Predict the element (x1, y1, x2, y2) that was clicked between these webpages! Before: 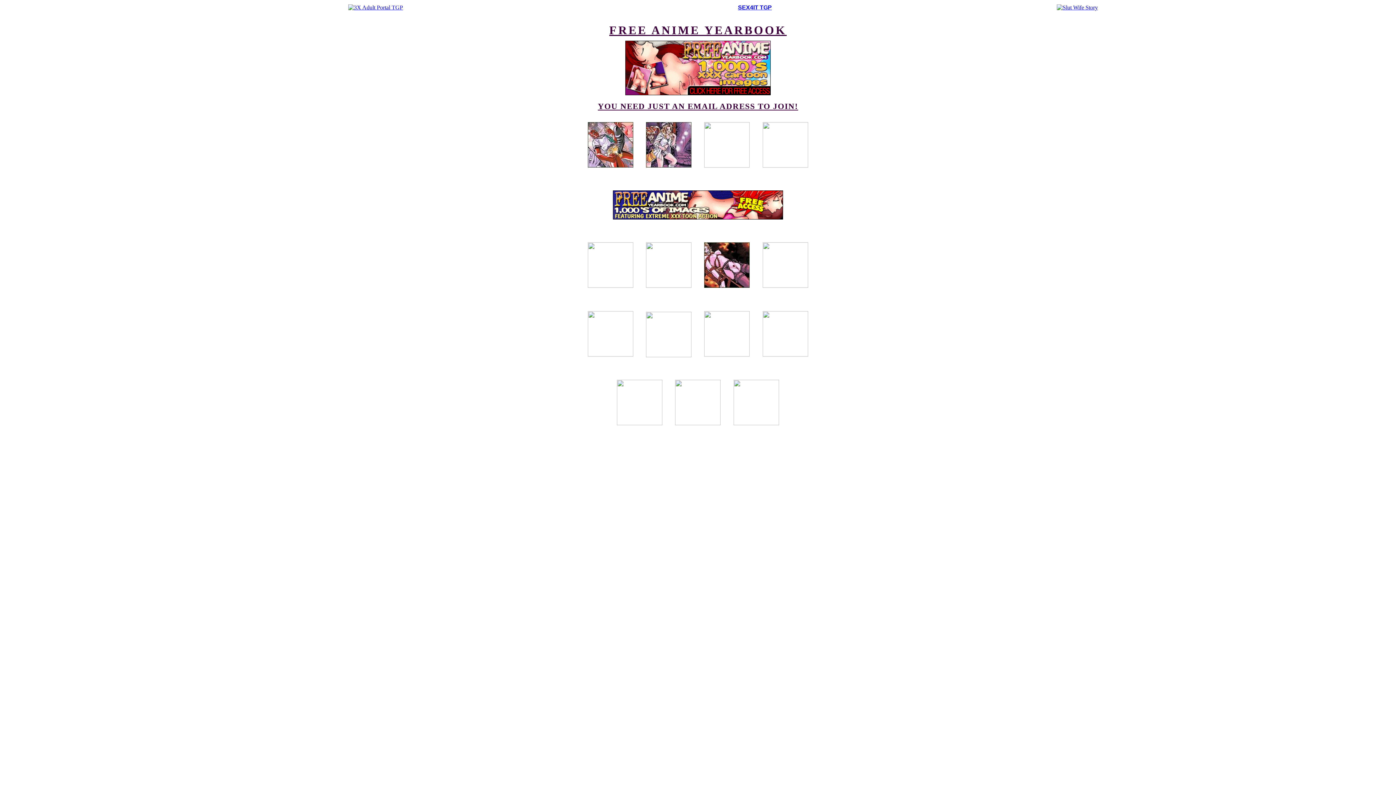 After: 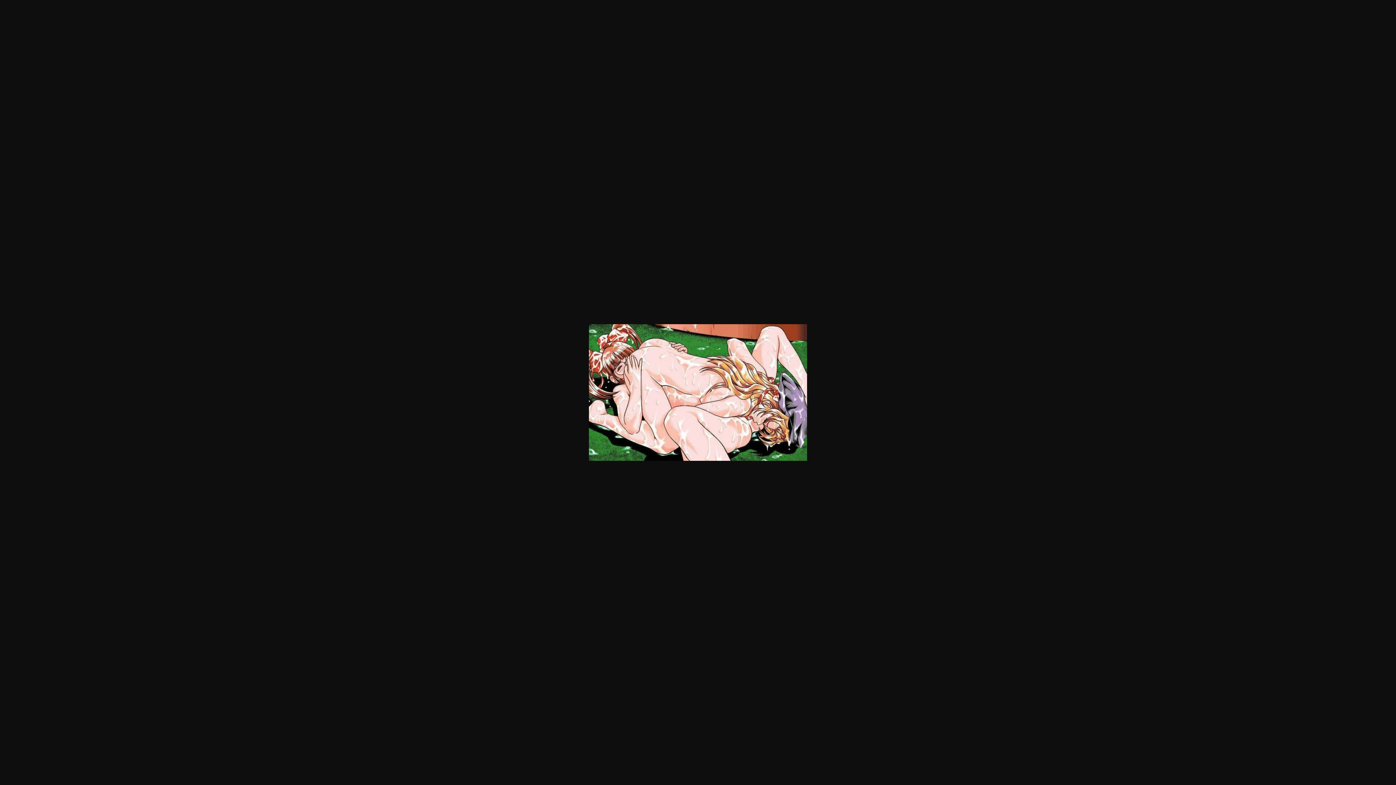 Action: bbox: (646, 352, 691, 358)